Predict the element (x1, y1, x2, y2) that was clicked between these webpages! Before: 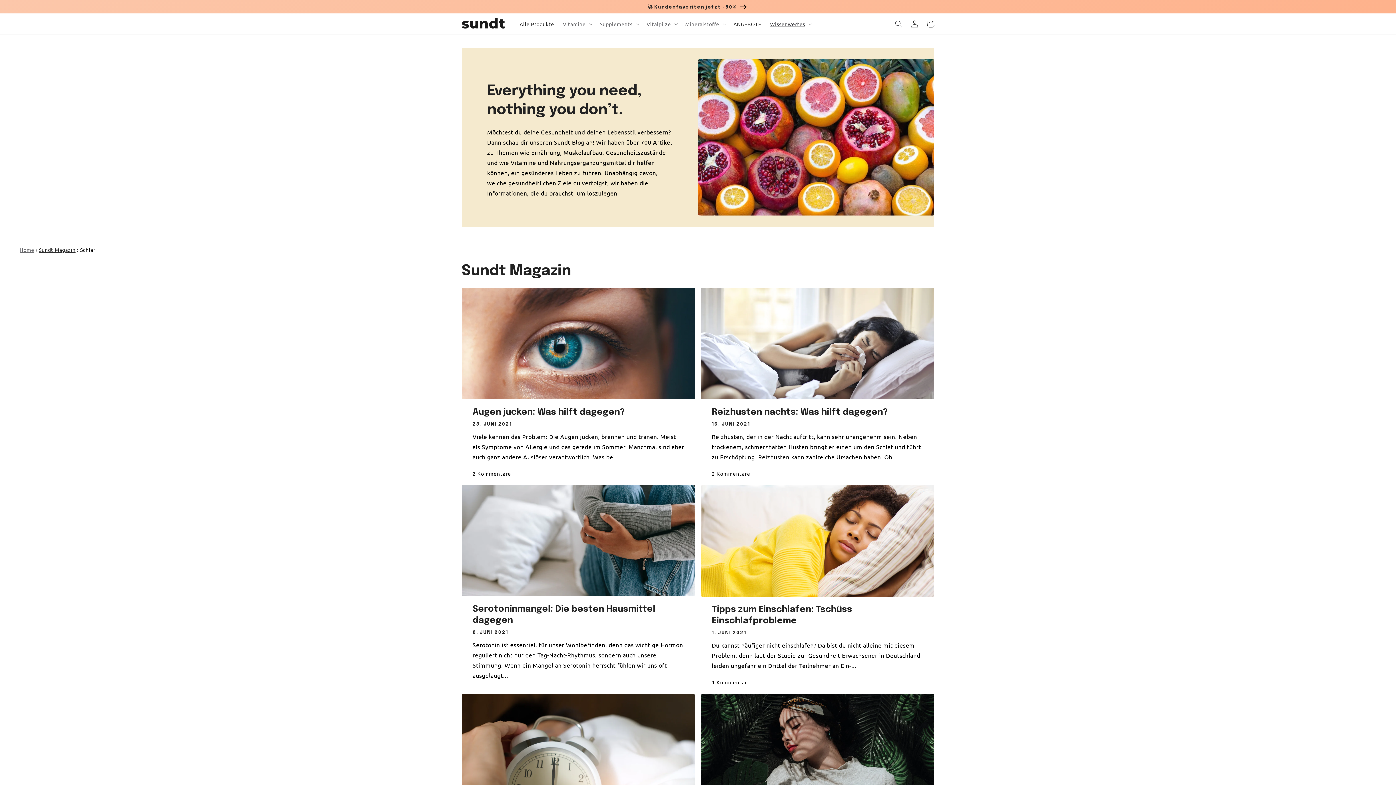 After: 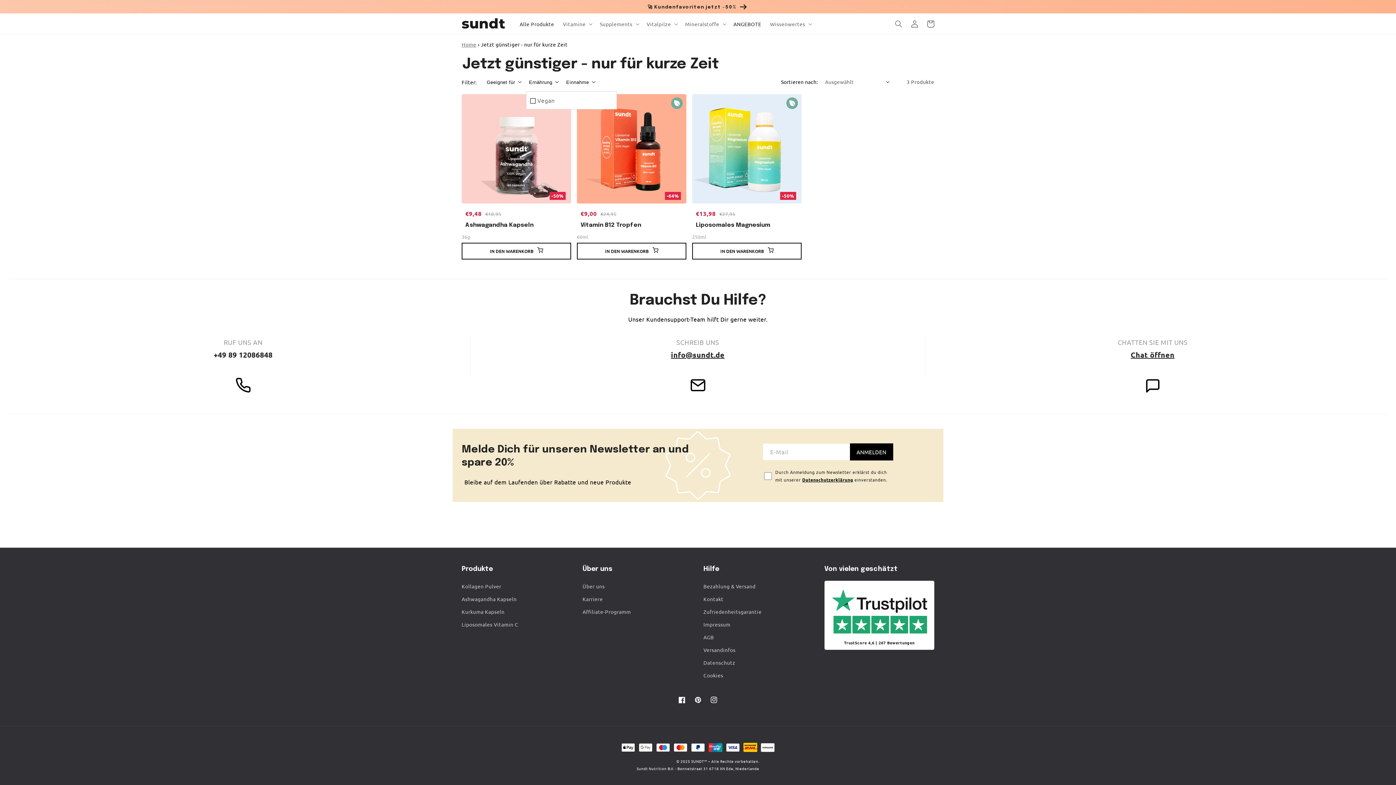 Action: bbox: (0, 0, 1396, 13) label: 🚀 Kundenfavoriten jetzt -50% 